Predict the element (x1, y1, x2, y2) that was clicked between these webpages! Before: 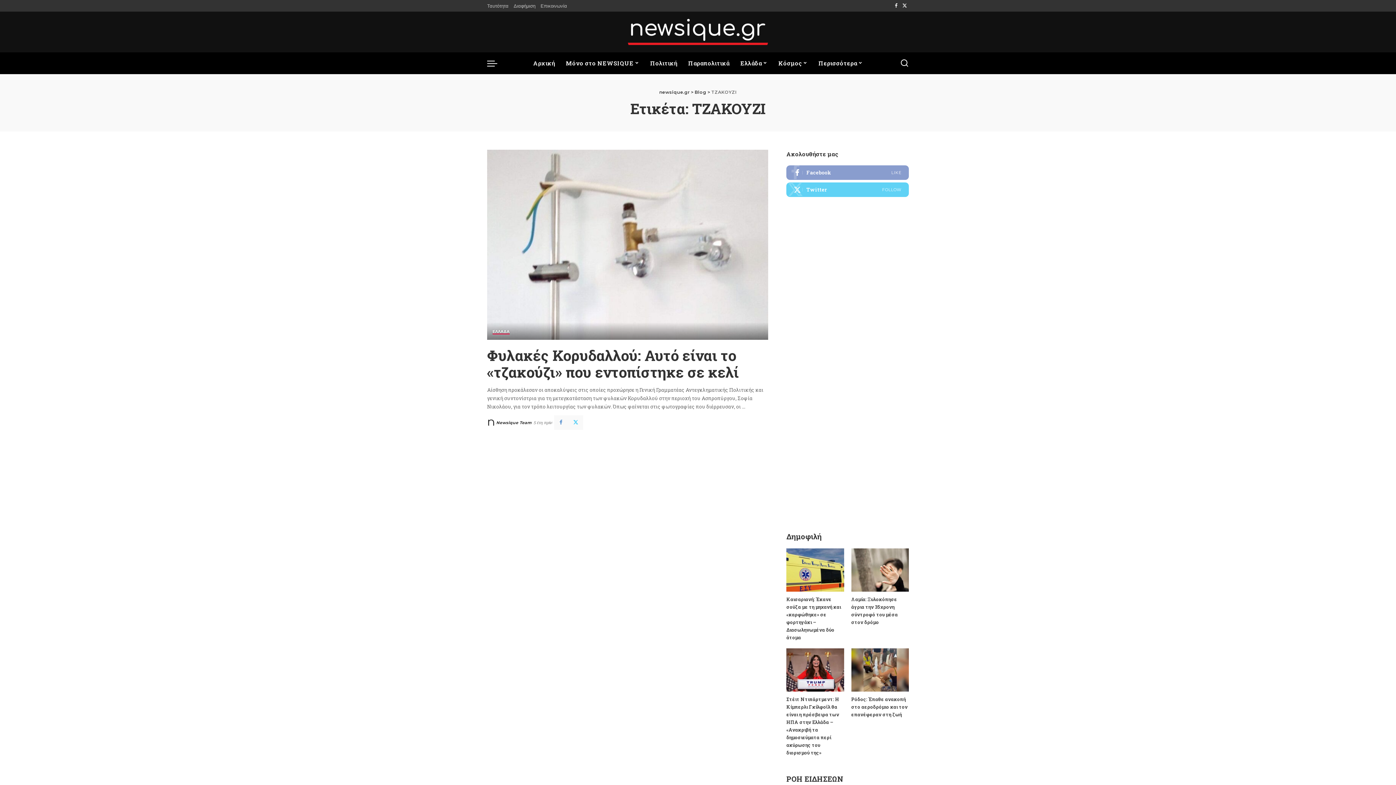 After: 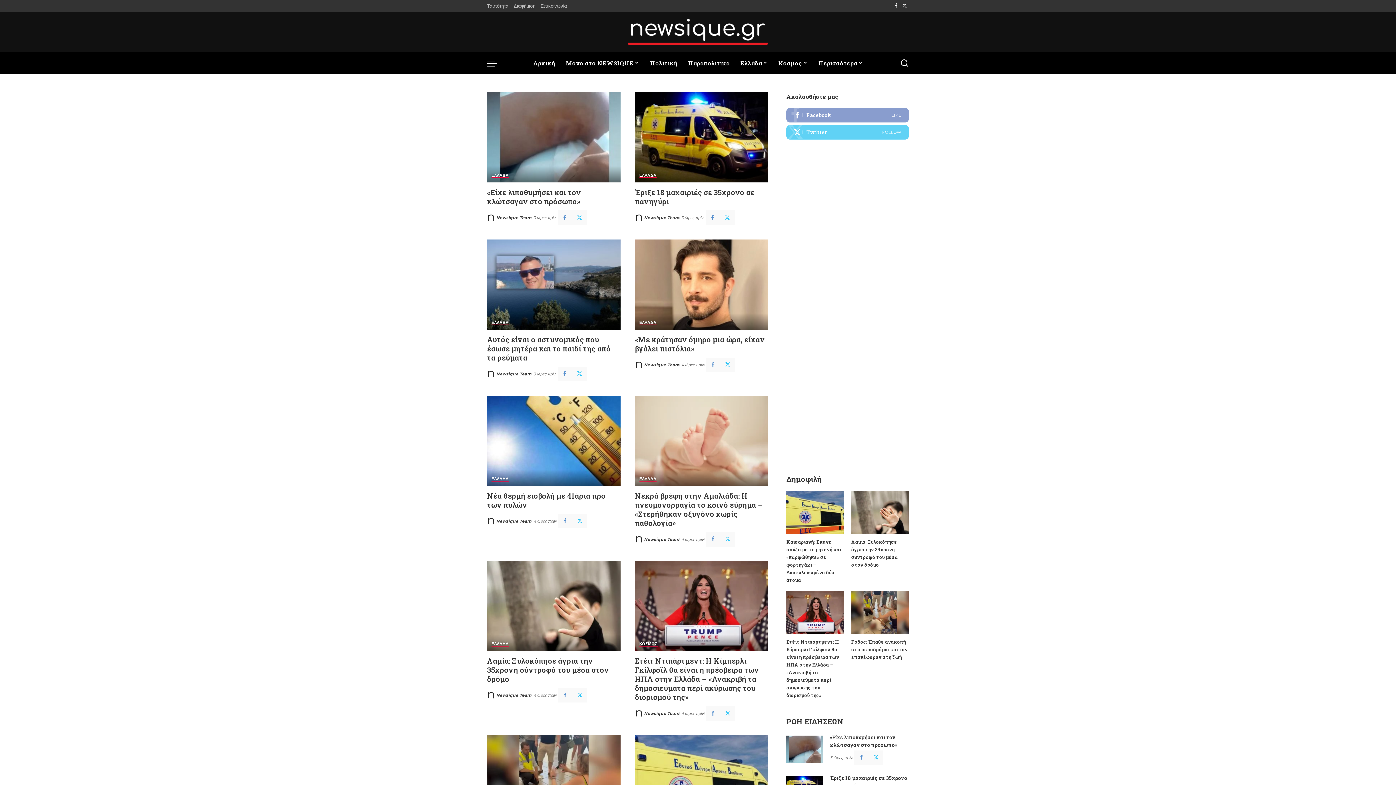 Action: bbox: (496, 419, 531, 426) label: Newsique Team